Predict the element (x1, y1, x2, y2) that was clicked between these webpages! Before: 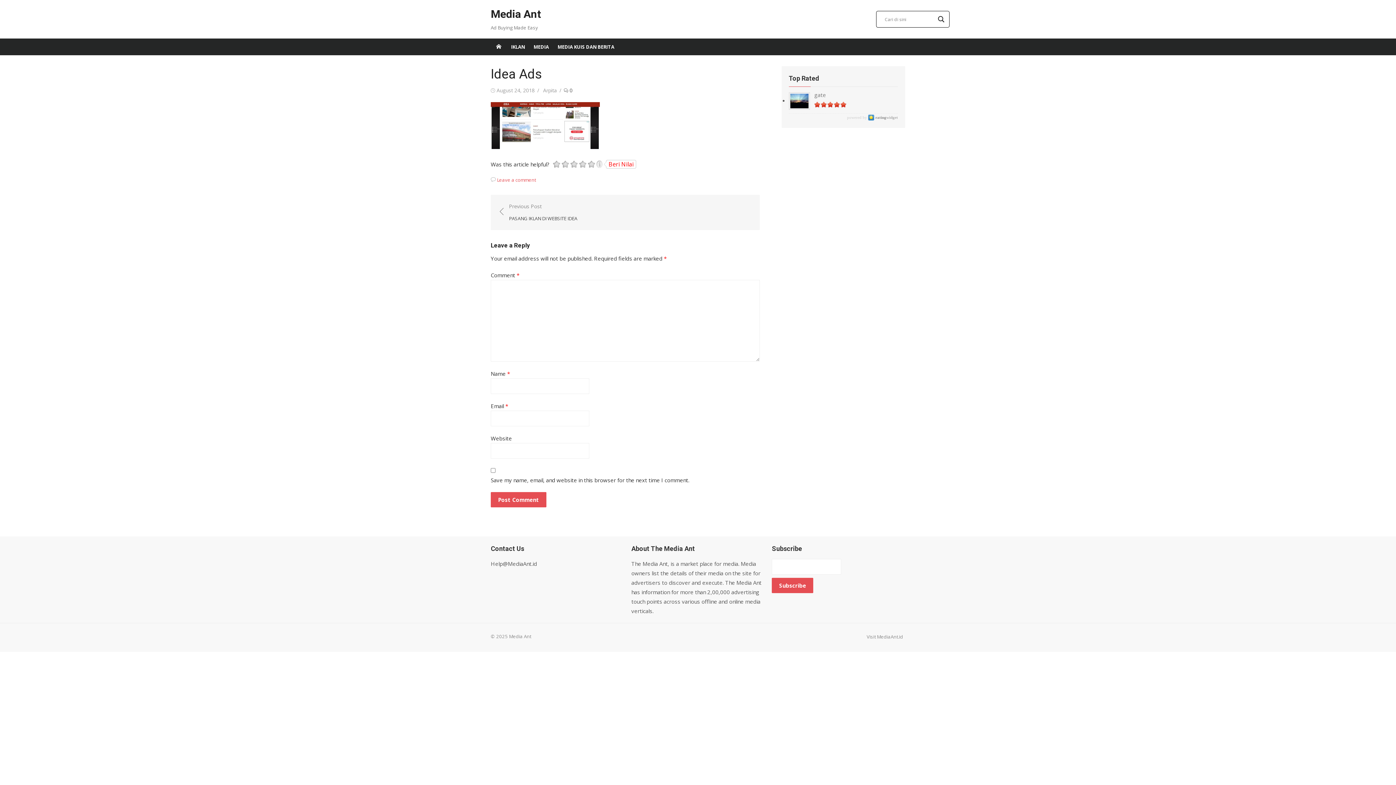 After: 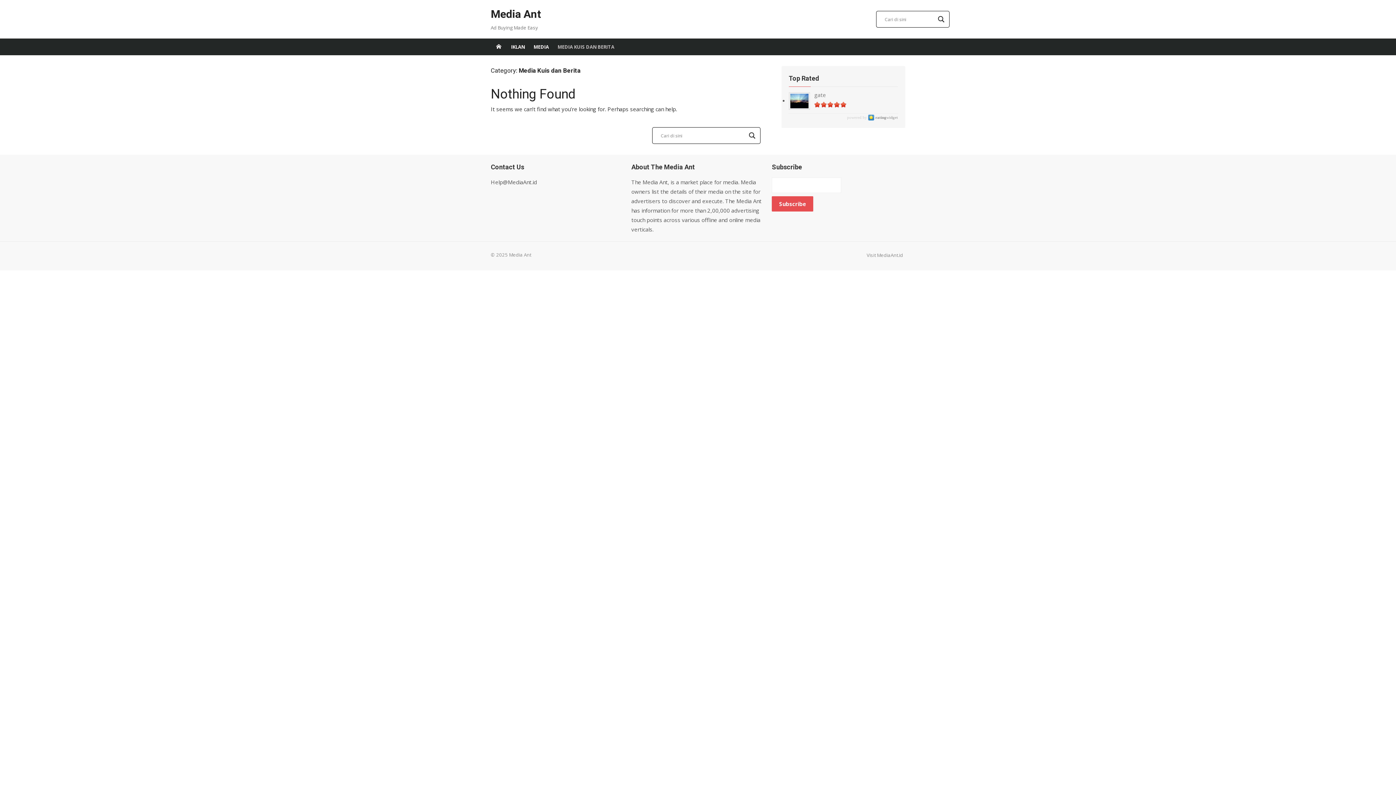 Action: label: MEDIA KUIS DAN BERITA bbox: (553, 38, 618, 55)